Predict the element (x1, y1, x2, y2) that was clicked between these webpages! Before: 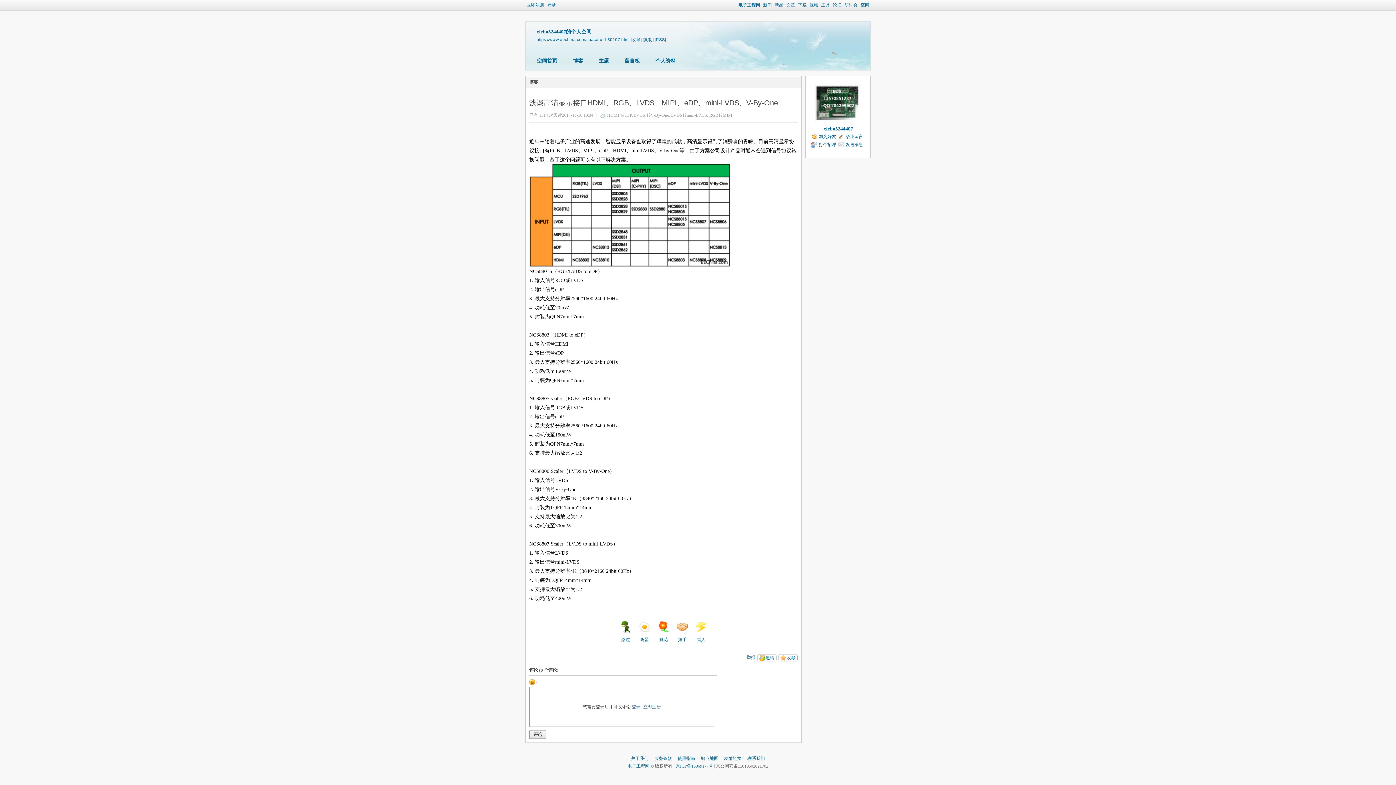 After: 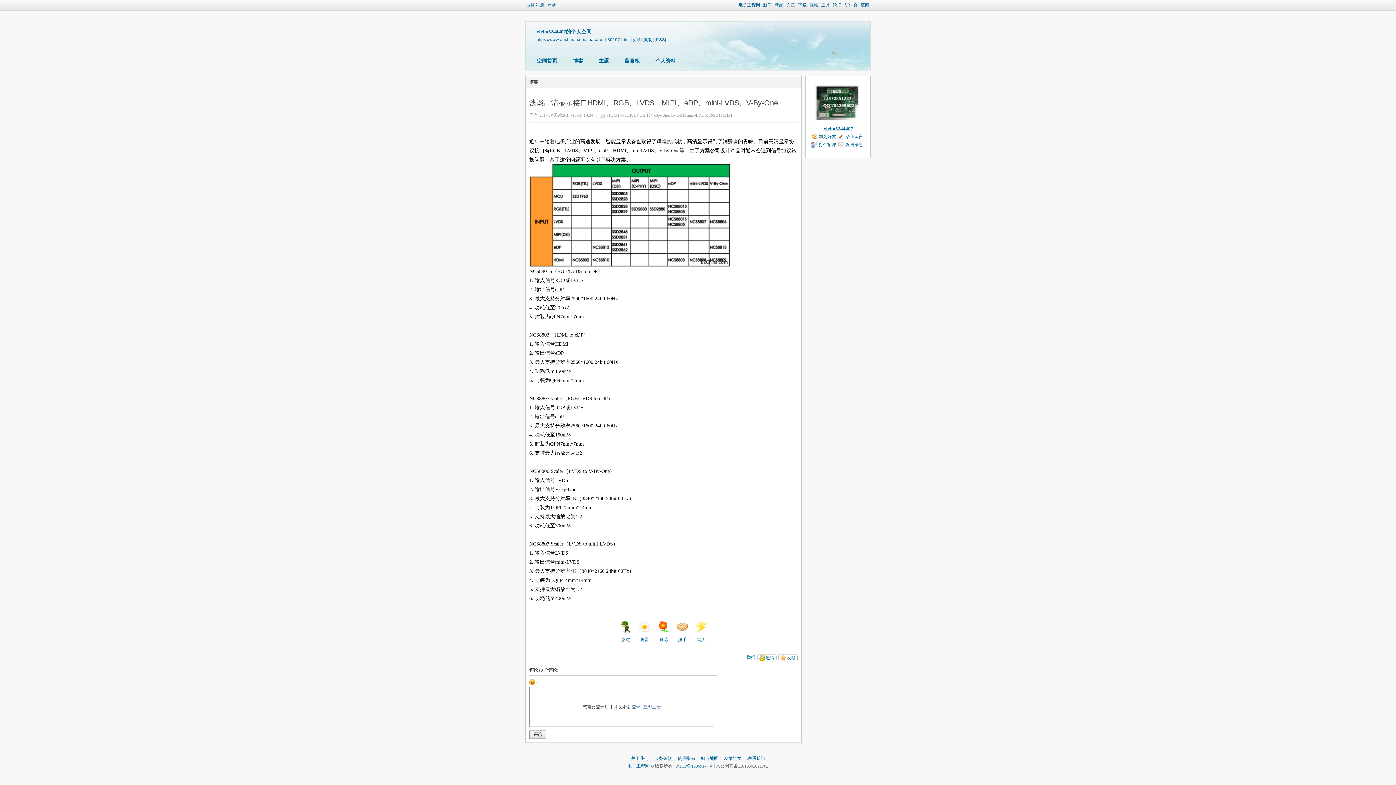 Action: label: RGB转MIPI bbox: (709, 112, 732, 117)